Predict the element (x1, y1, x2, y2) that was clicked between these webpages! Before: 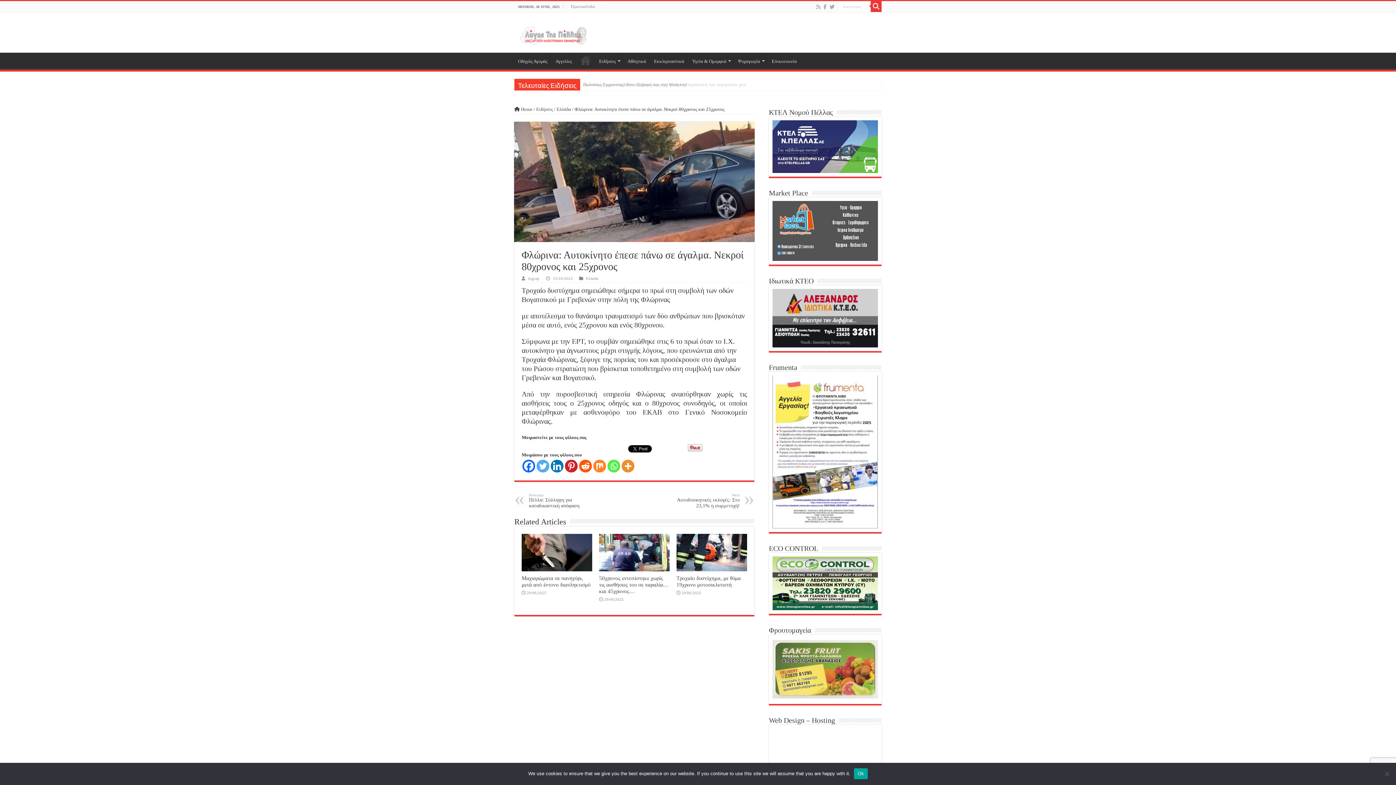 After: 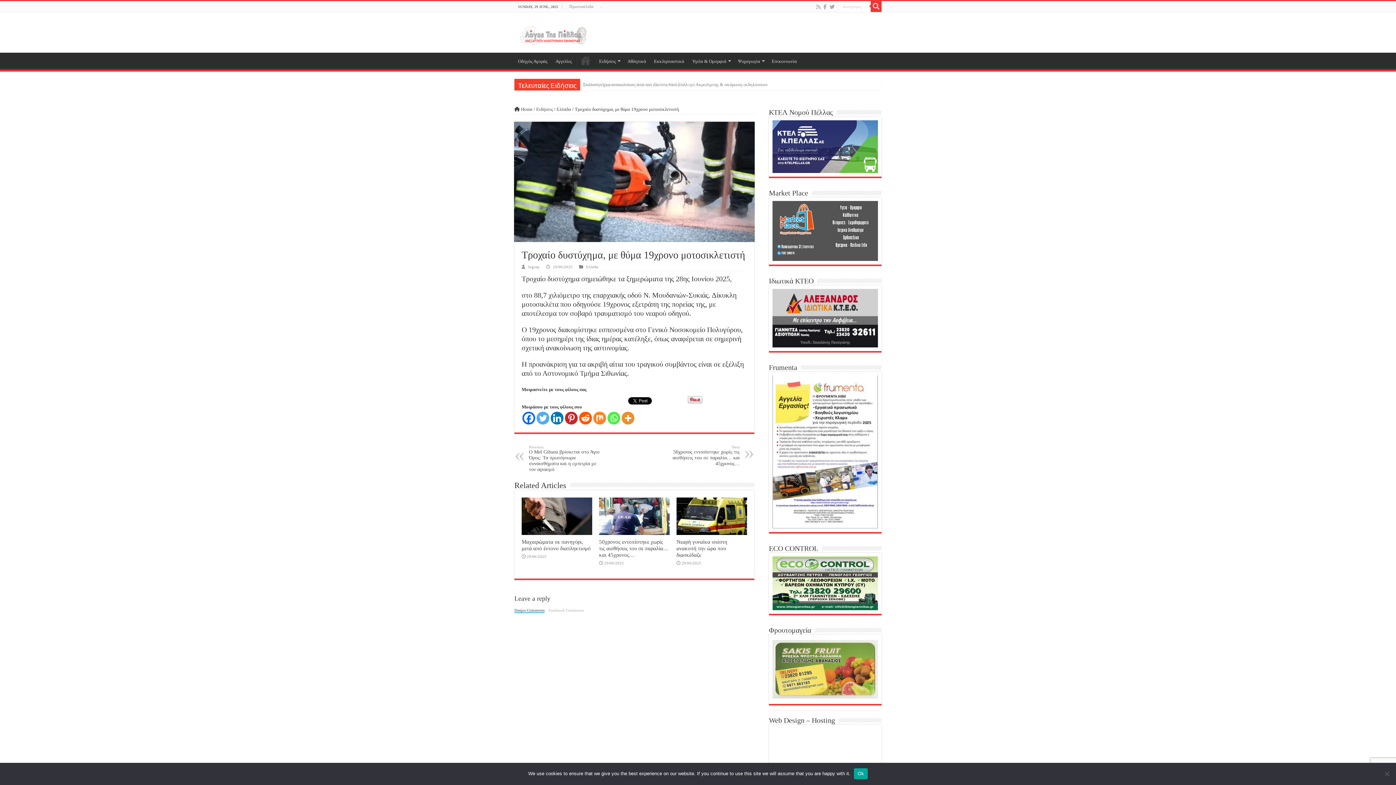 Action: label:   bbox: (676, 534, 747, 571)